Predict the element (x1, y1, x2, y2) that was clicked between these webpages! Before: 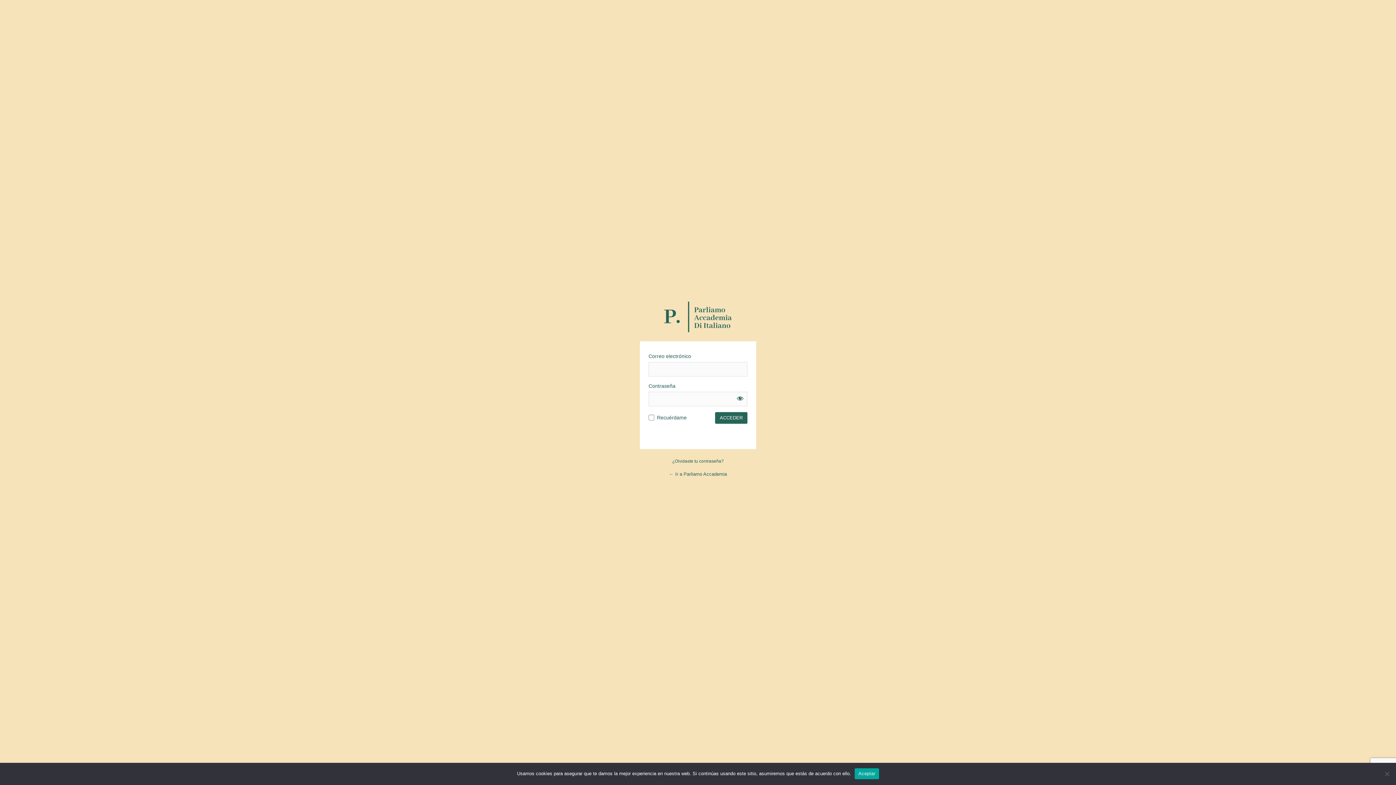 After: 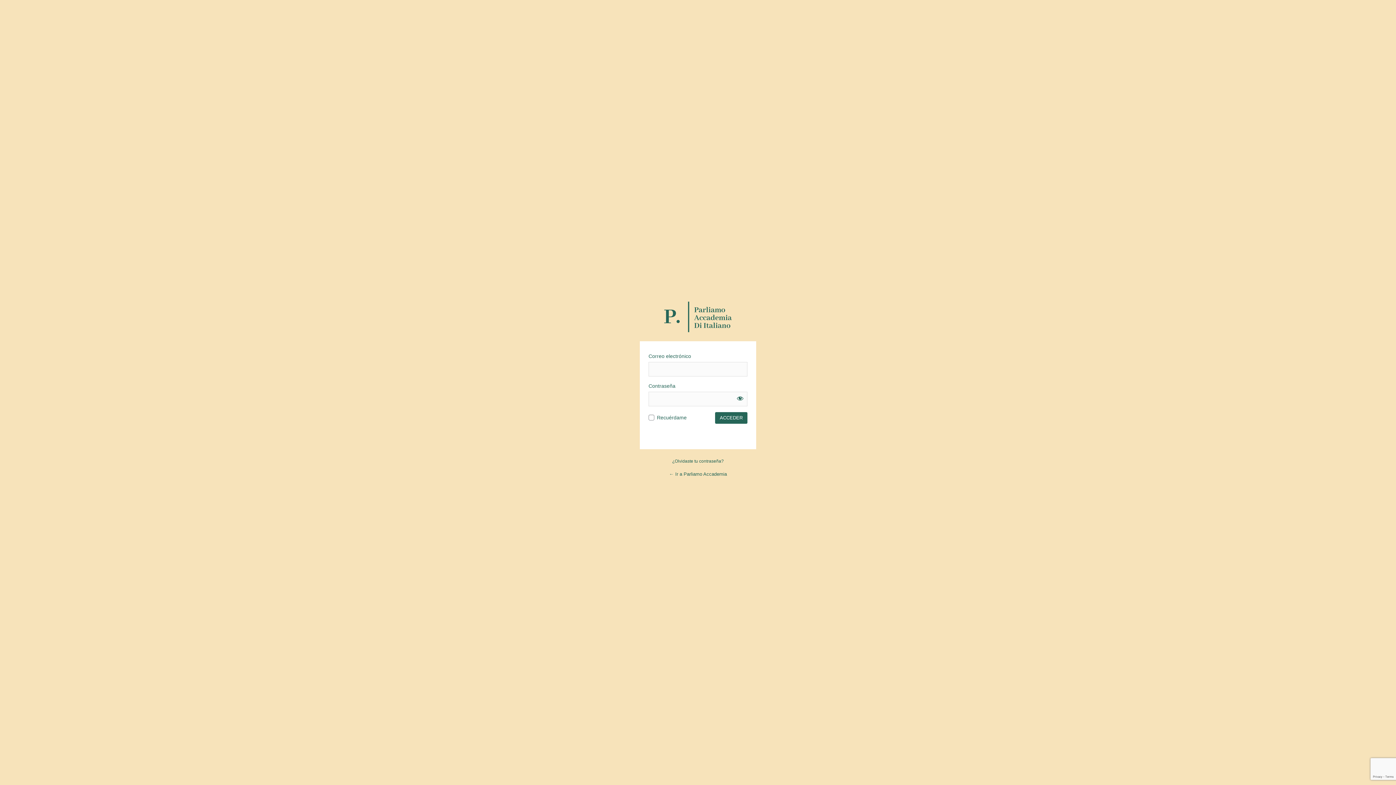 Action: label: Aceptar bbox: (854, 768, 879, 779)